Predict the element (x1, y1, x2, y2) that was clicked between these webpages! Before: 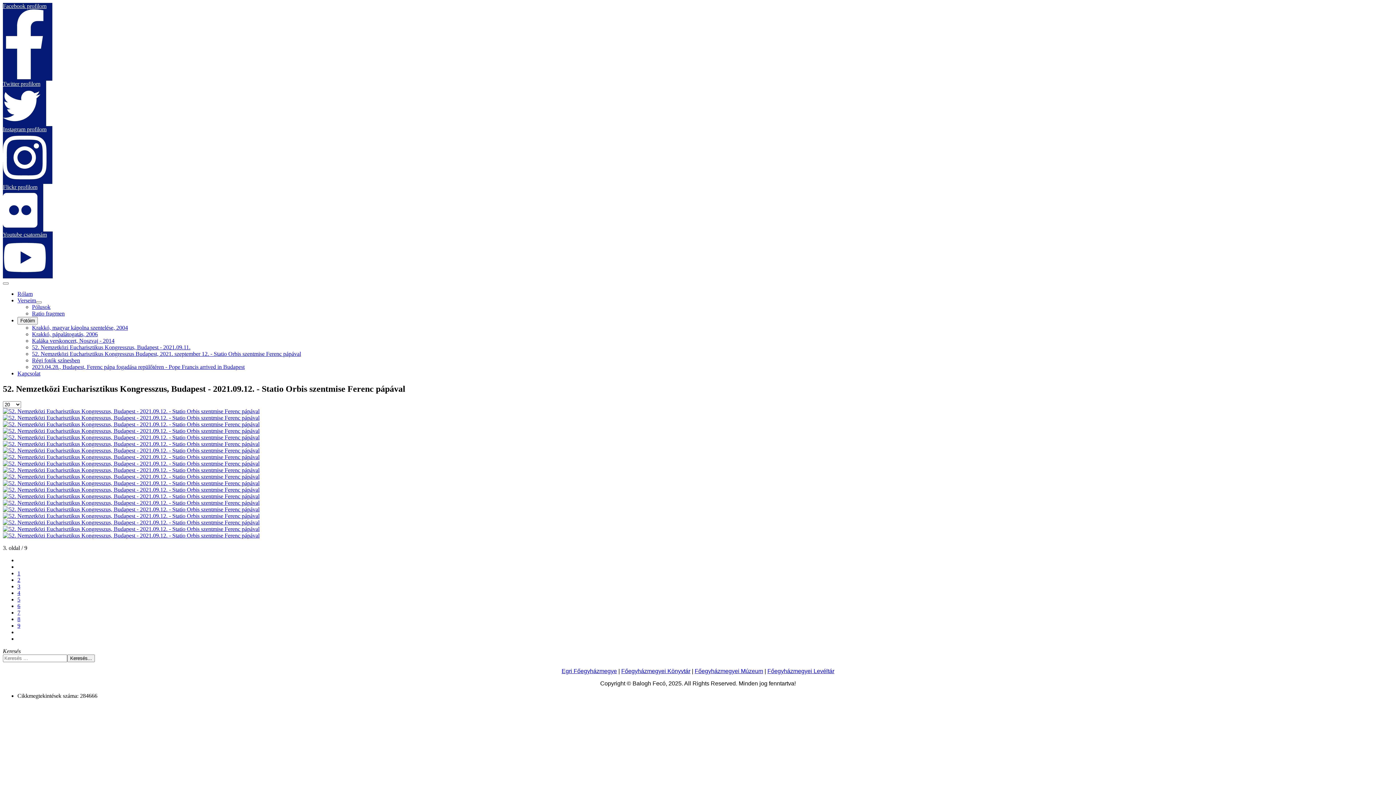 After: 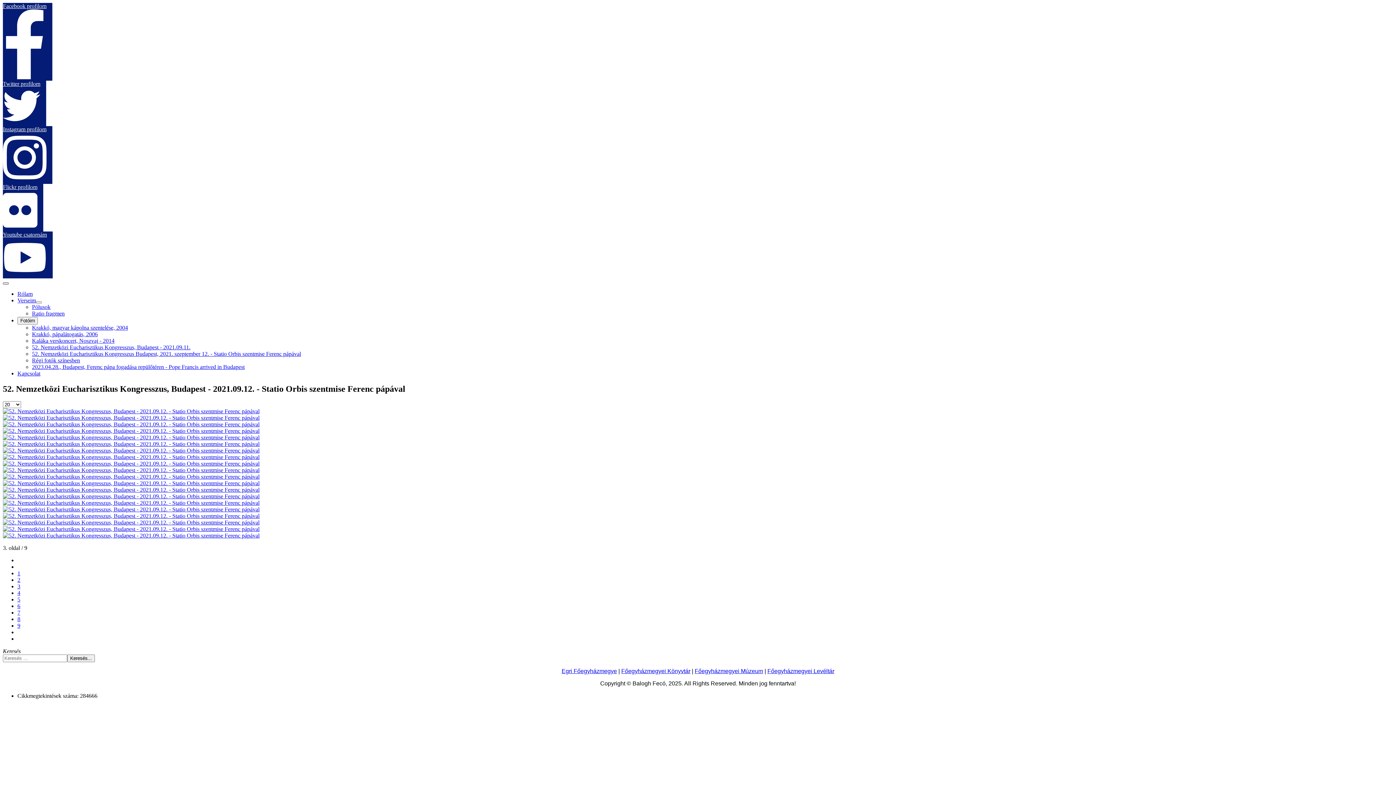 Action: bbox: (2, 282, 8, 284) label: Navigáció váltása